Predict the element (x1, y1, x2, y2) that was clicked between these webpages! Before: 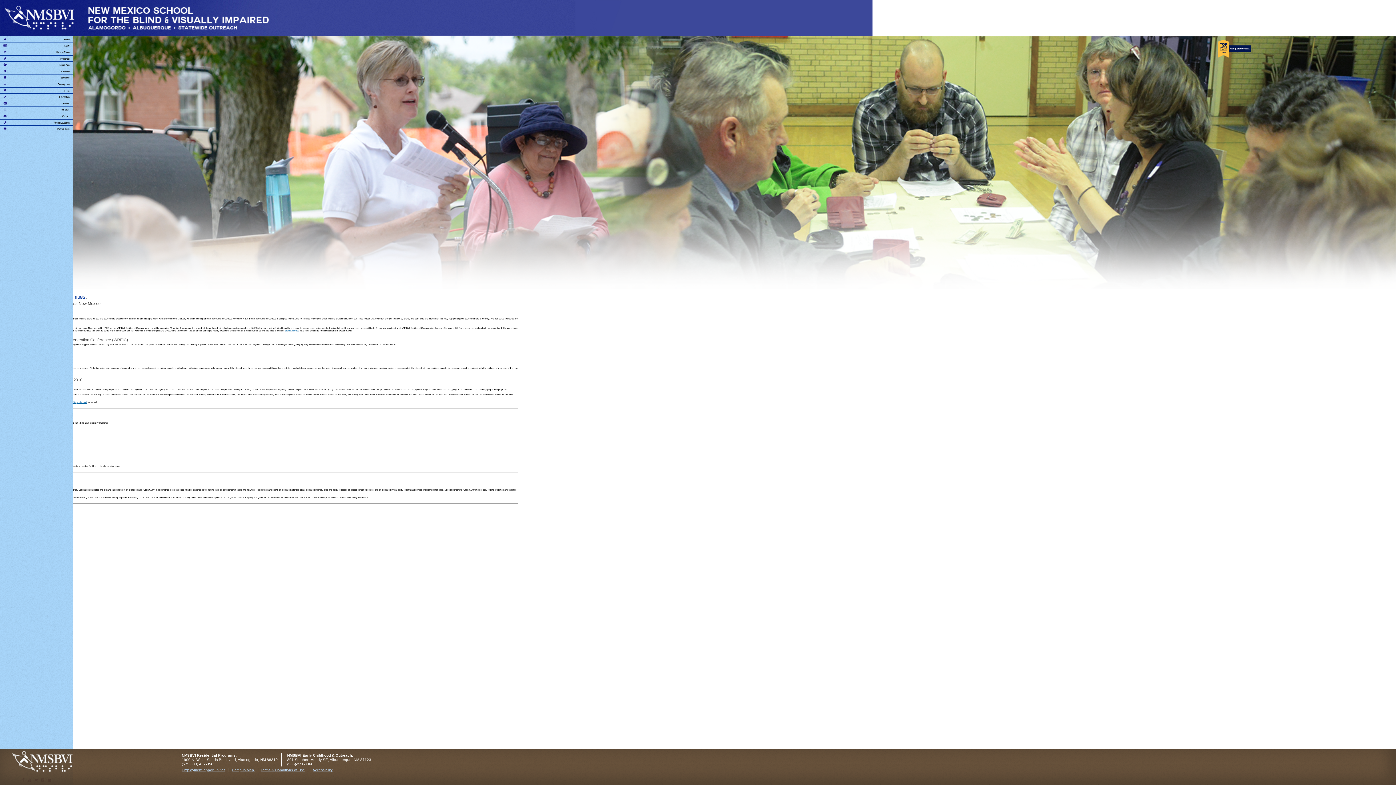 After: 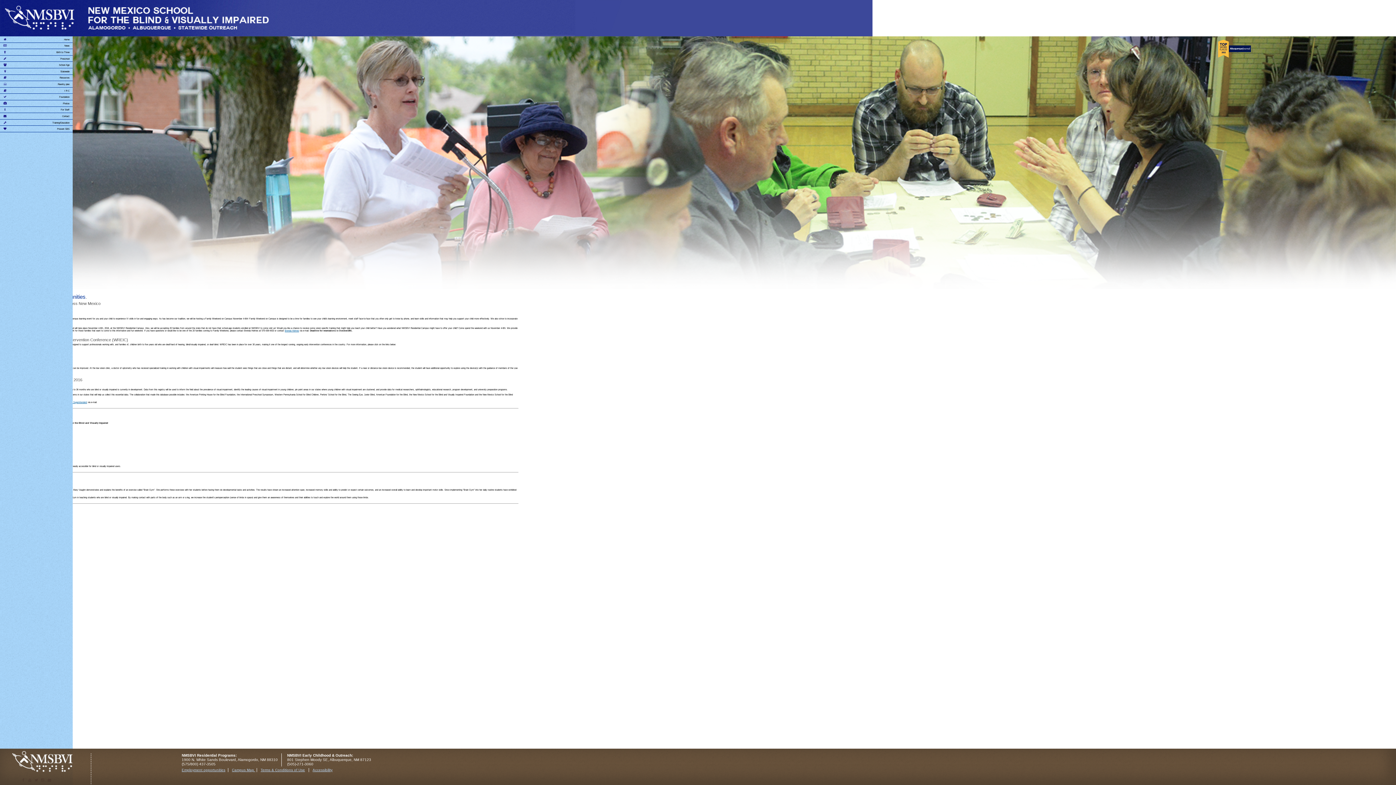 Action: label: Training/Education bbox: (0, 119, 72, 125)